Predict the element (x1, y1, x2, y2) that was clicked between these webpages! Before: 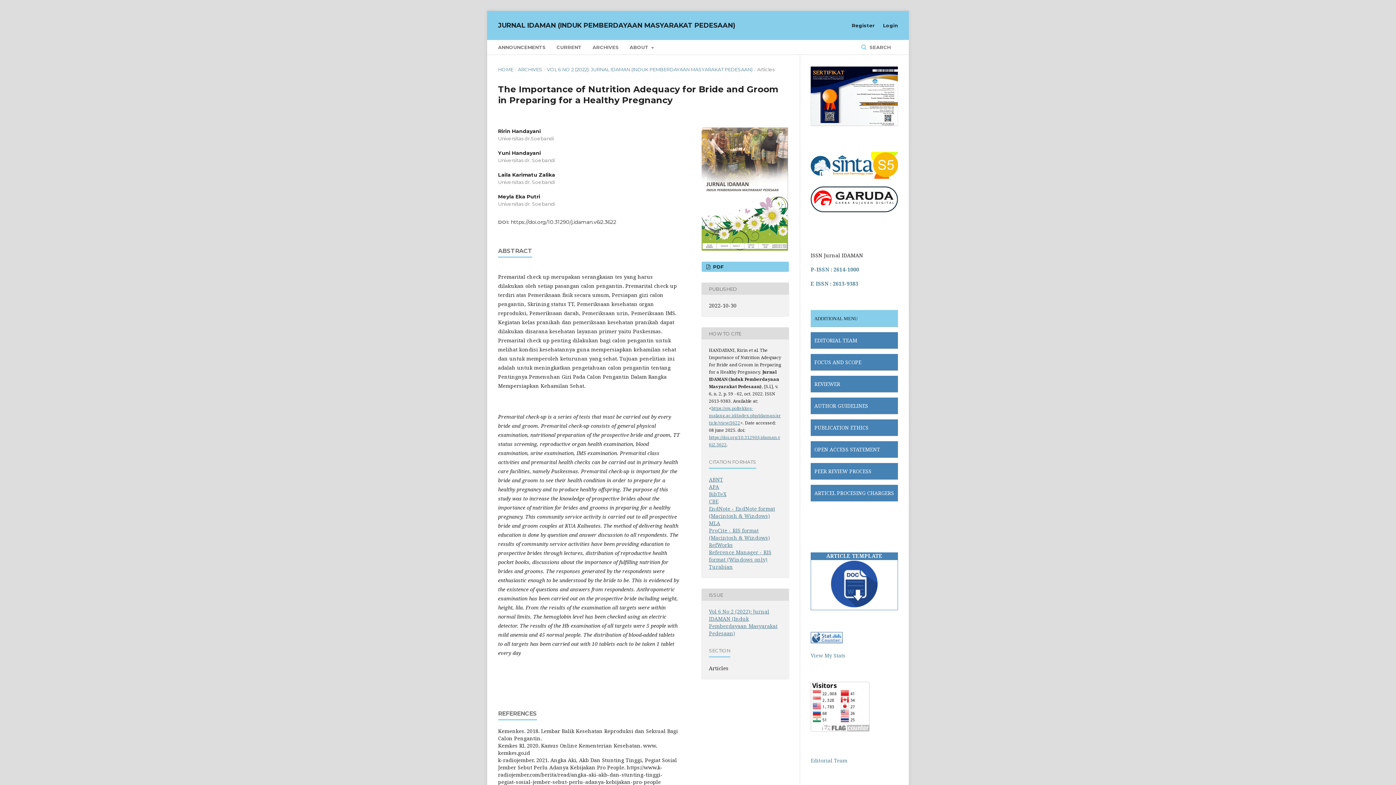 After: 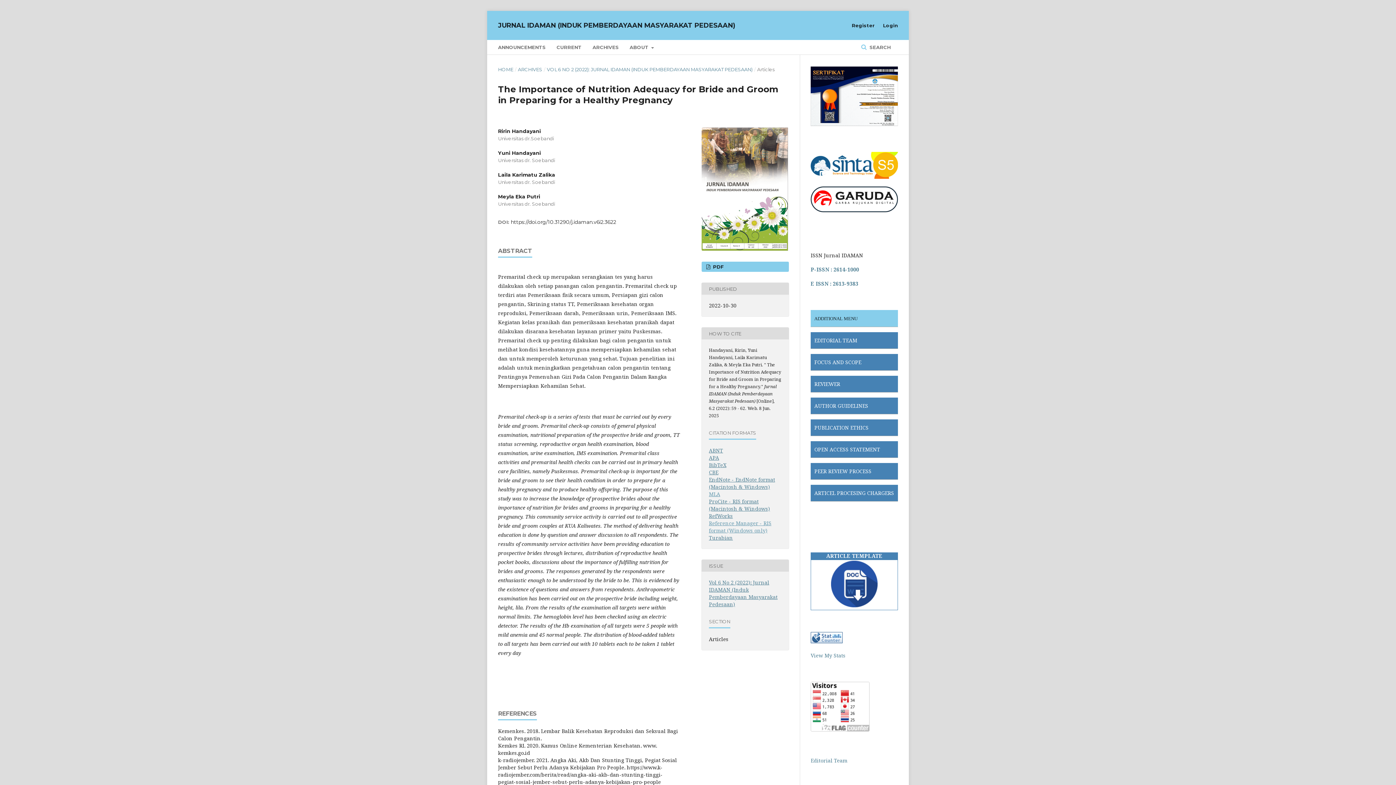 Action: label: MLA bbox: (709, 520, 720, 527)